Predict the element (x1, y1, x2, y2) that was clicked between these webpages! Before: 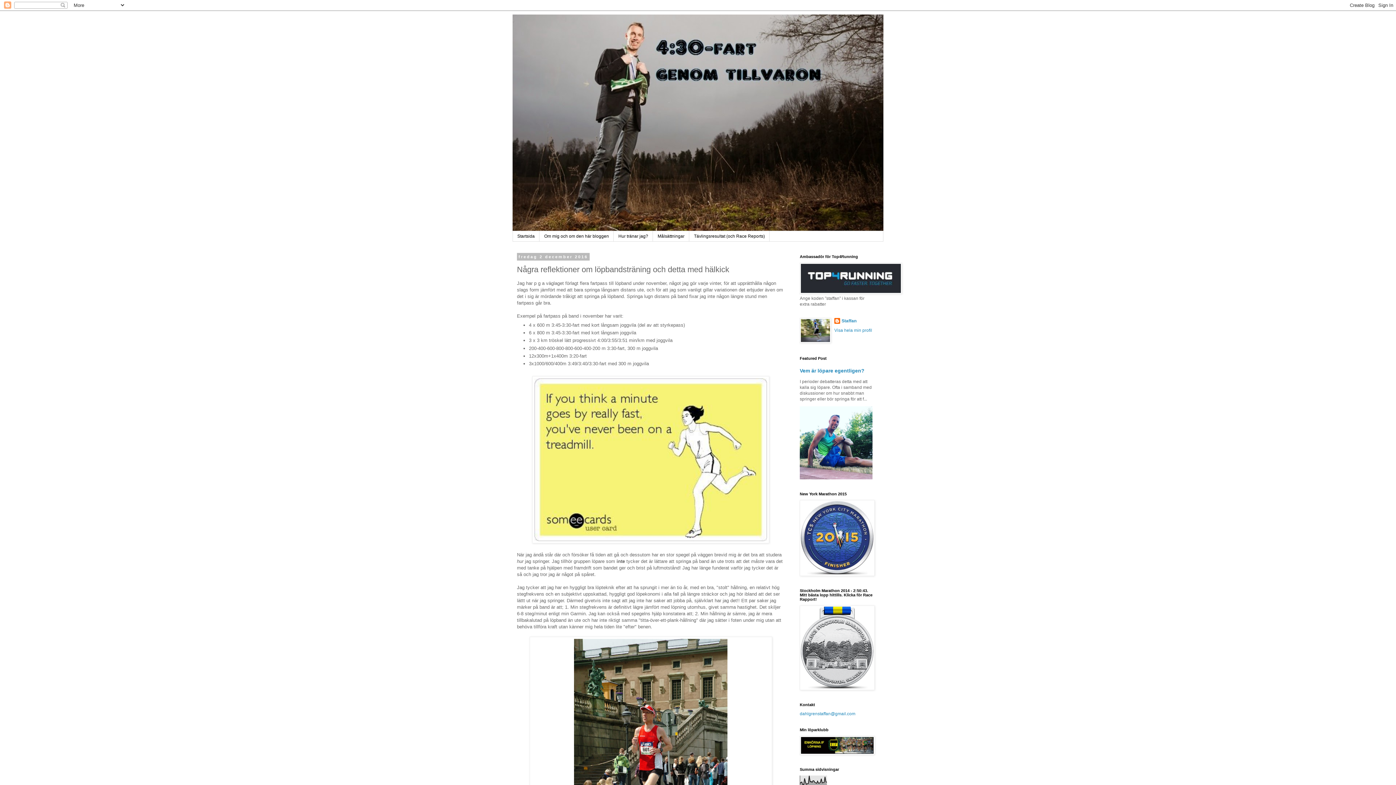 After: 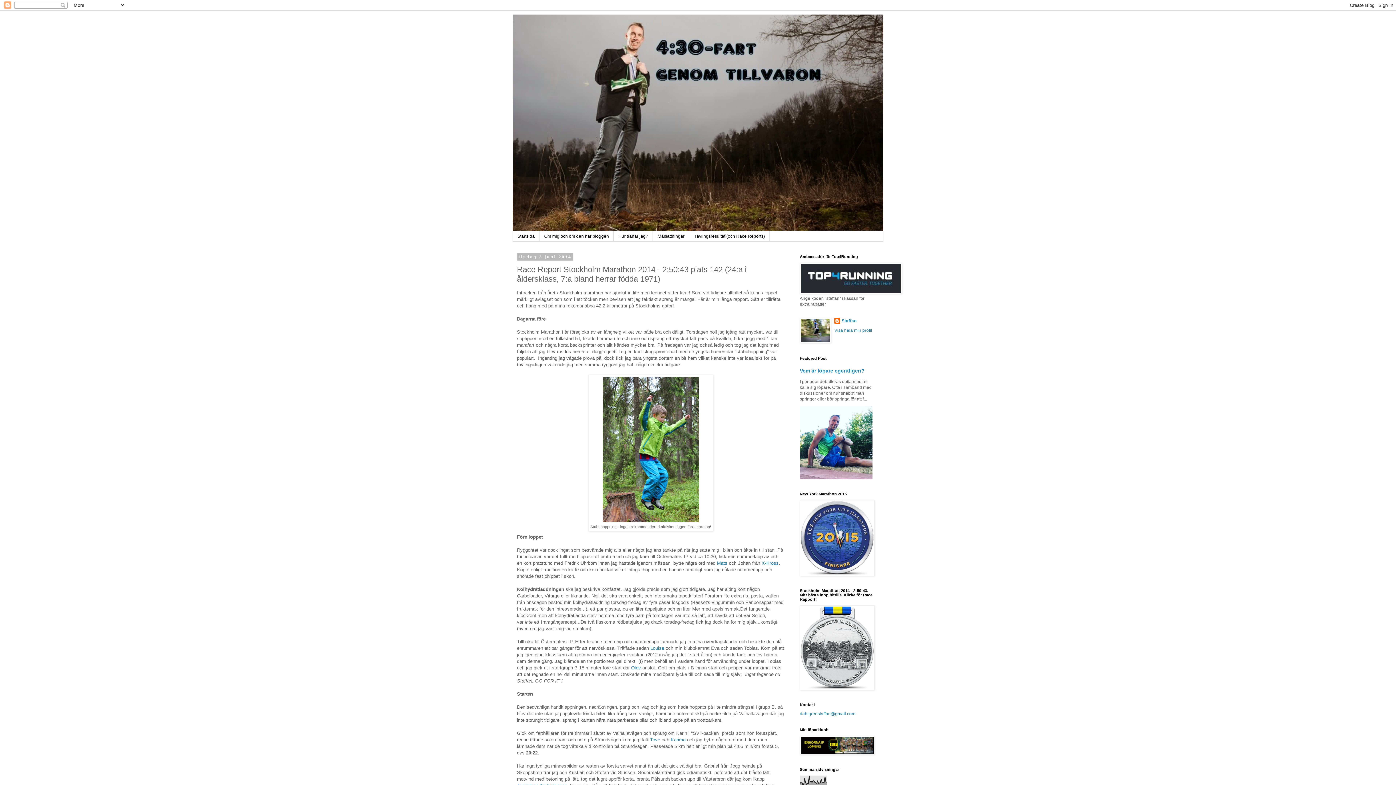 Action: bbox: (800, 686, 874, 691)